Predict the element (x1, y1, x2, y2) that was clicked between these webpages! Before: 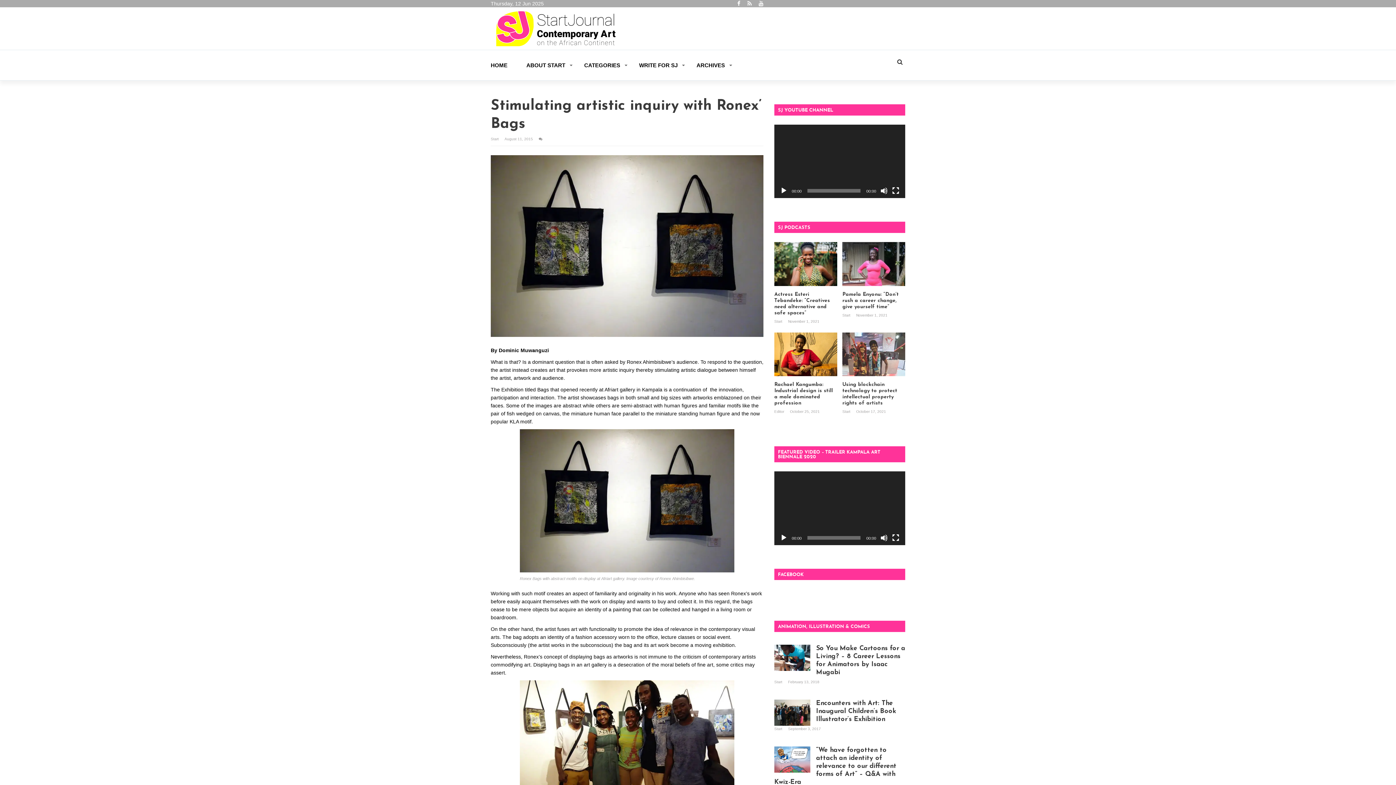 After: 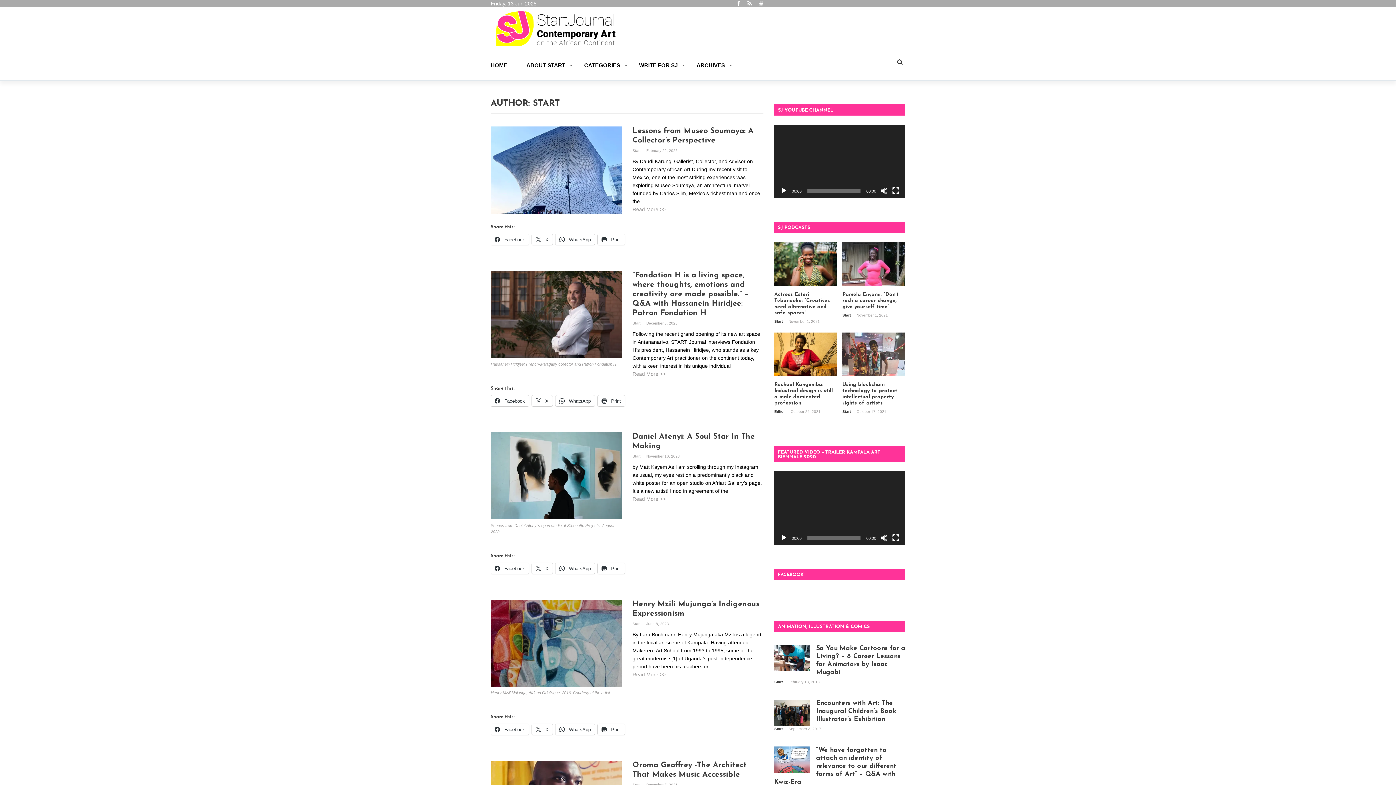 Action: label: Start  bbox: (490, 136, 500, 140)